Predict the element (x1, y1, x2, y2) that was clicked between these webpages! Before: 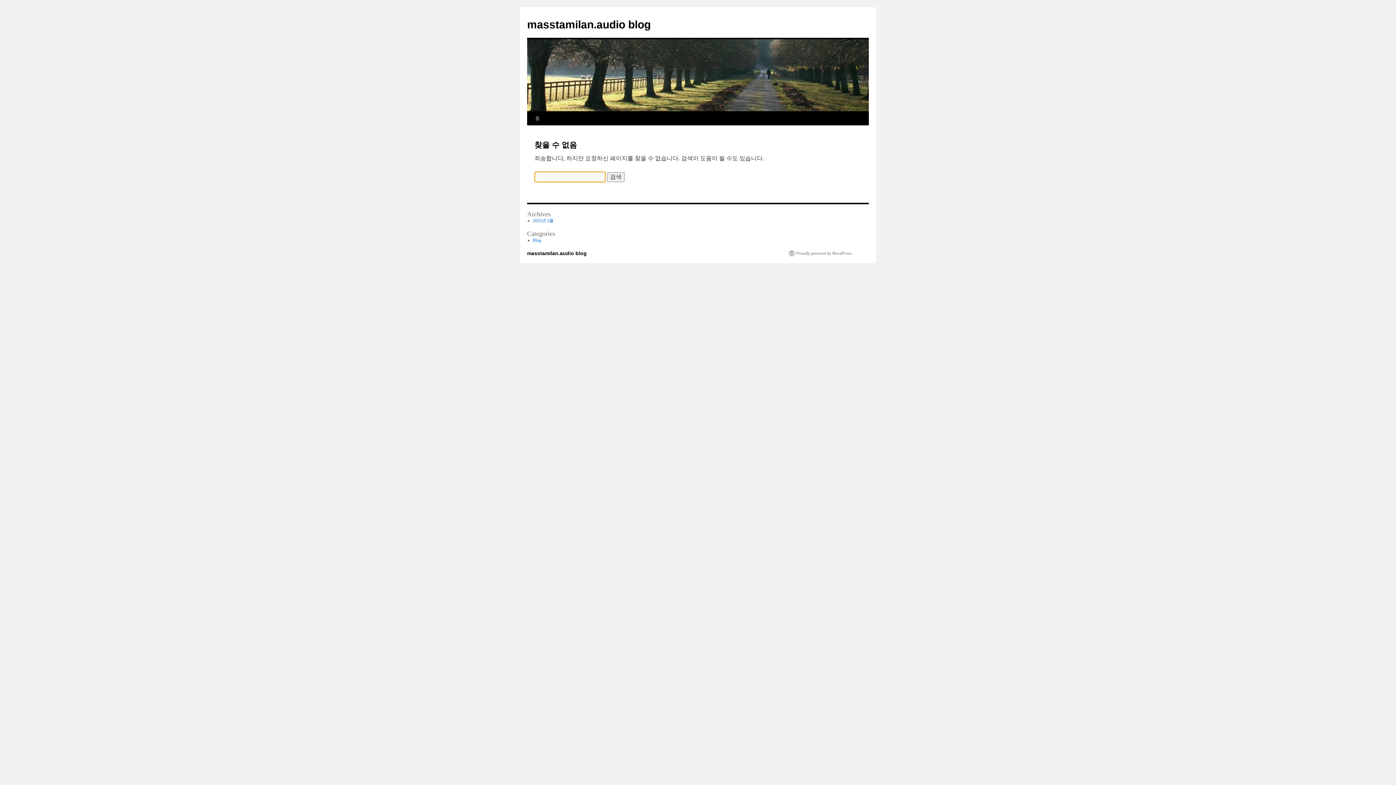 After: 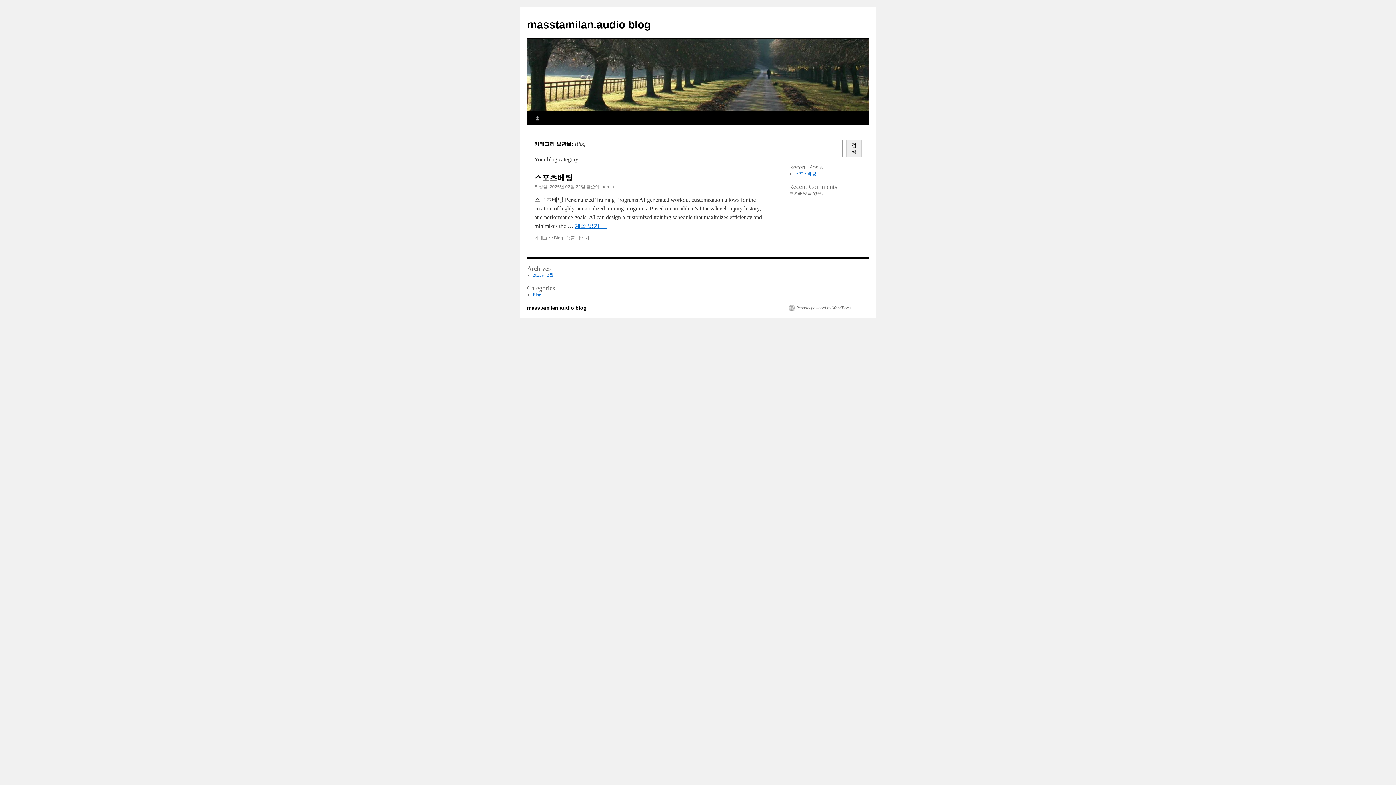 Action: label: Blog bbox: (532, 237, 541, 242)